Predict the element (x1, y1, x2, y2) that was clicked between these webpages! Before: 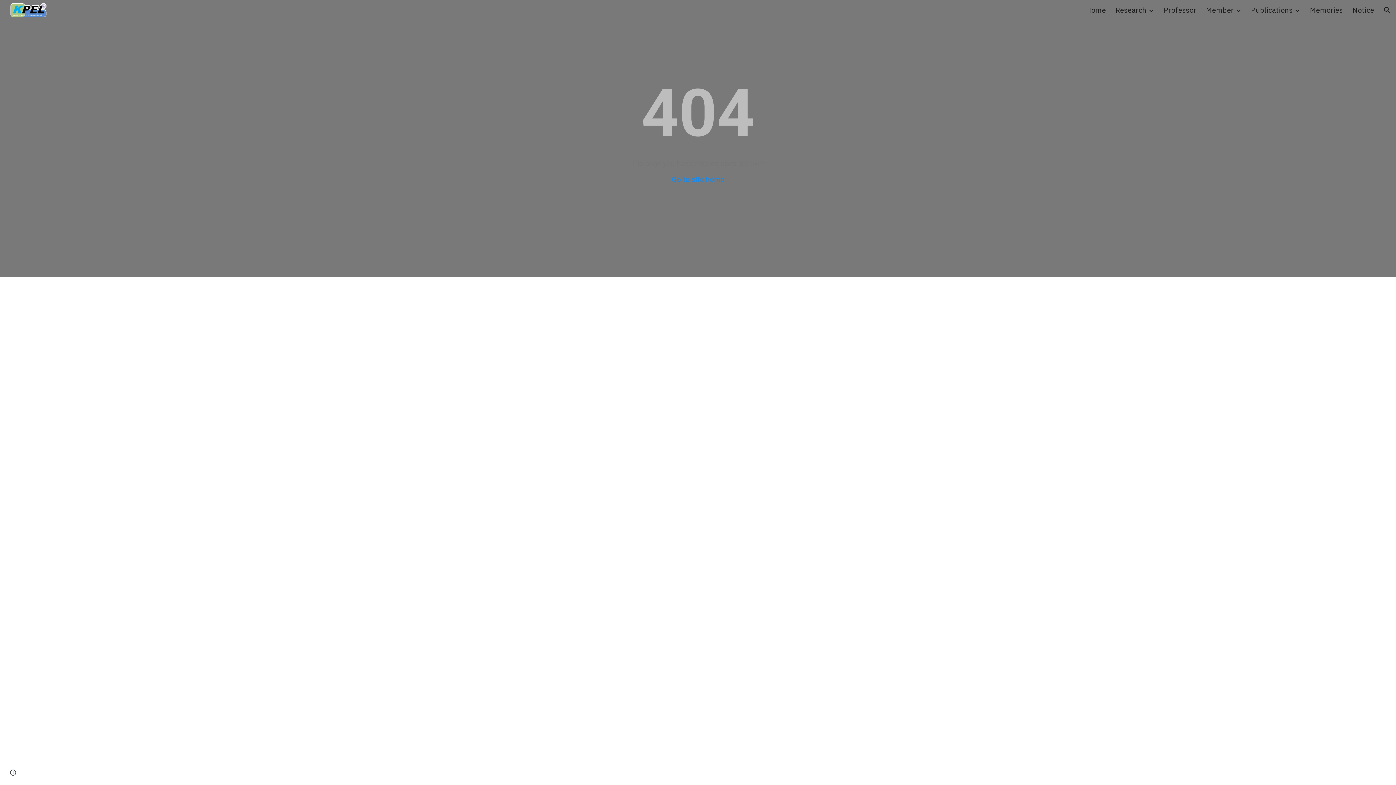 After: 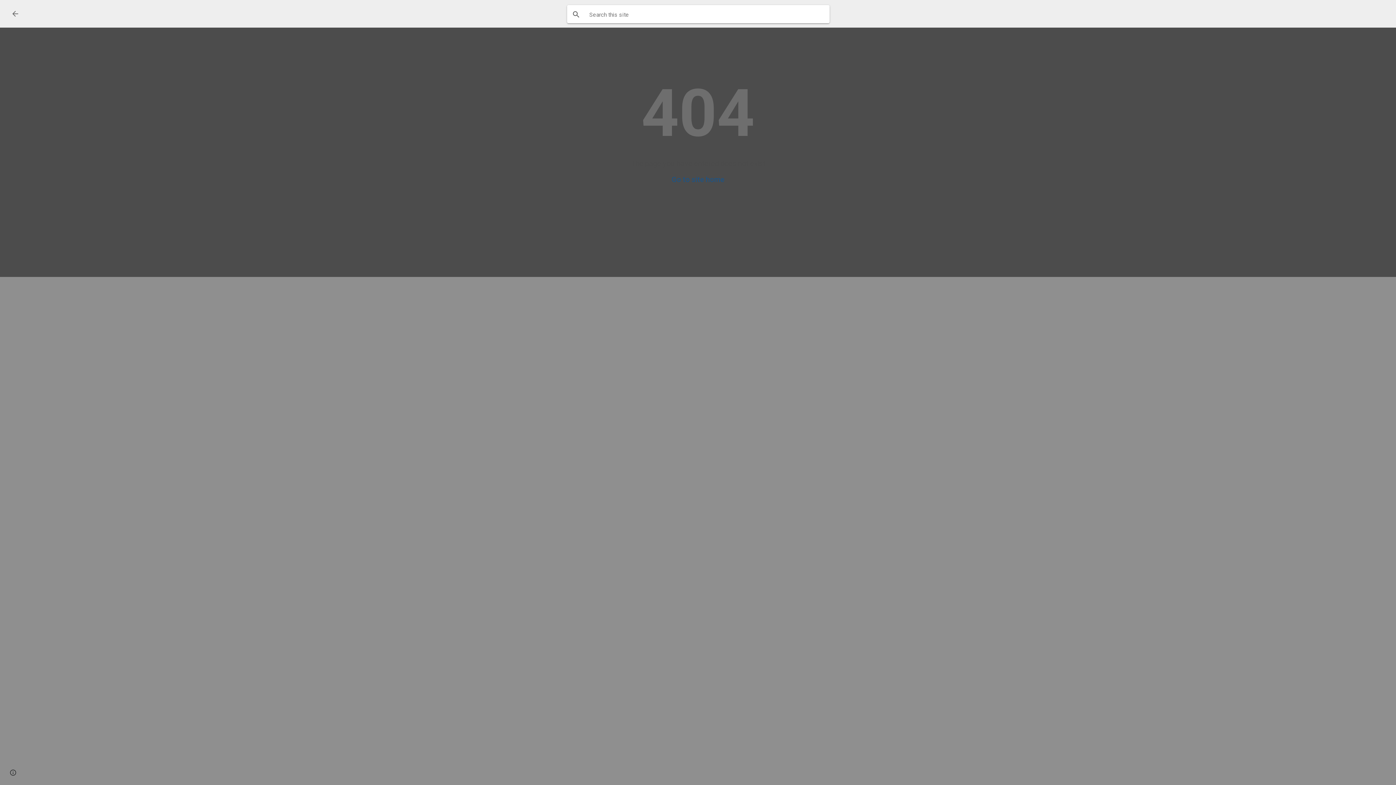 Action: label: Open search bar bbox: (1378, 1, 1396, 18)